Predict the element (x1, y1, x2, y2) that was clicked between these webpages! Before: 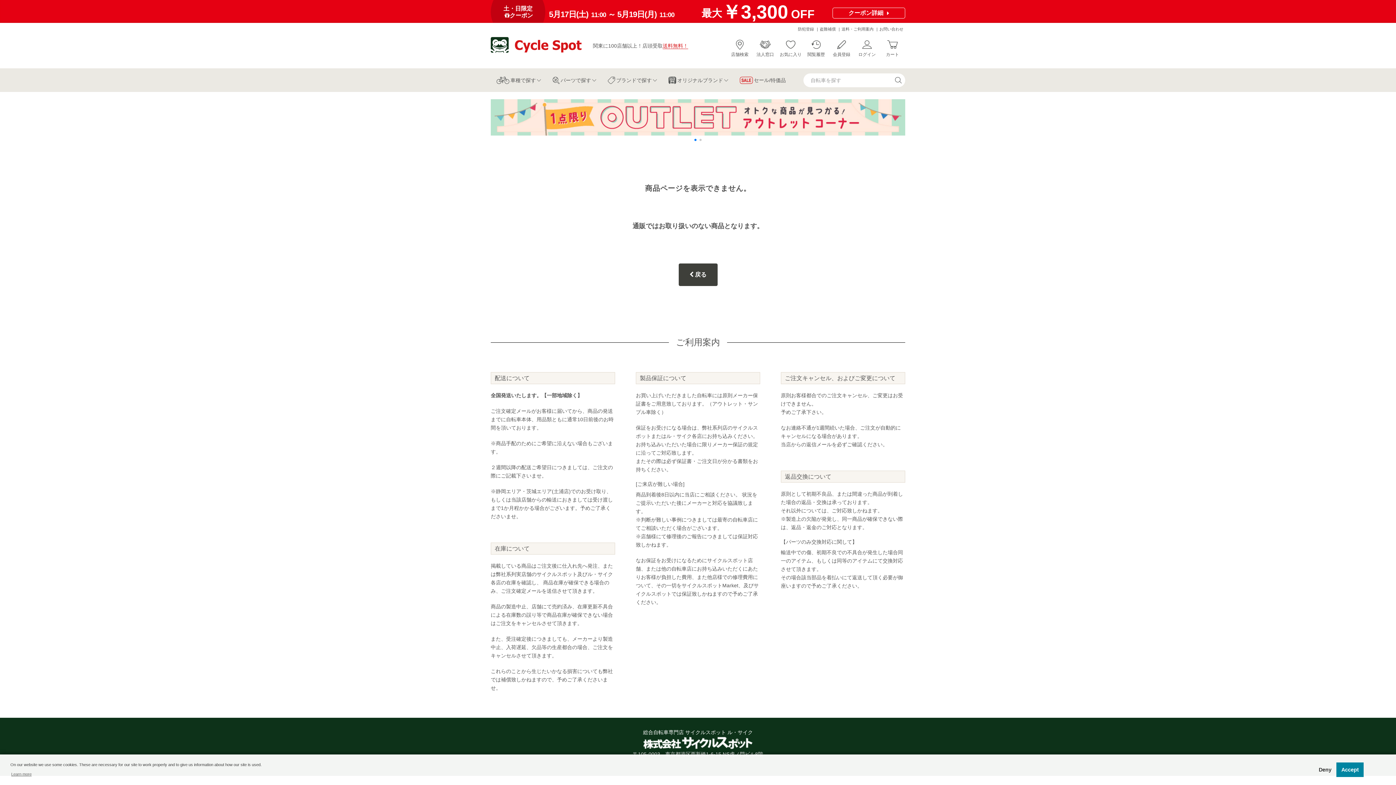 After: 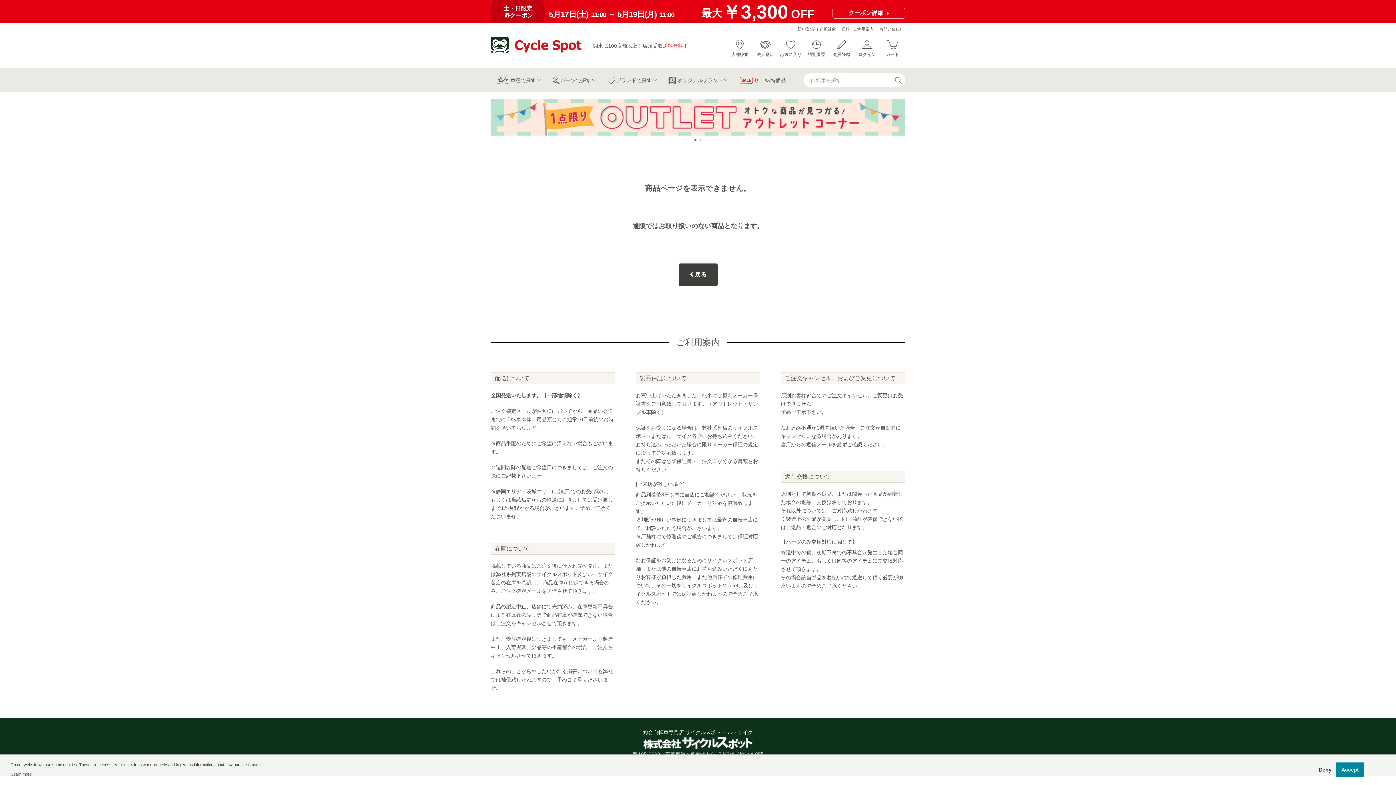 Action: label: learn more about cookies bbox: (10, 769, 32, 779)